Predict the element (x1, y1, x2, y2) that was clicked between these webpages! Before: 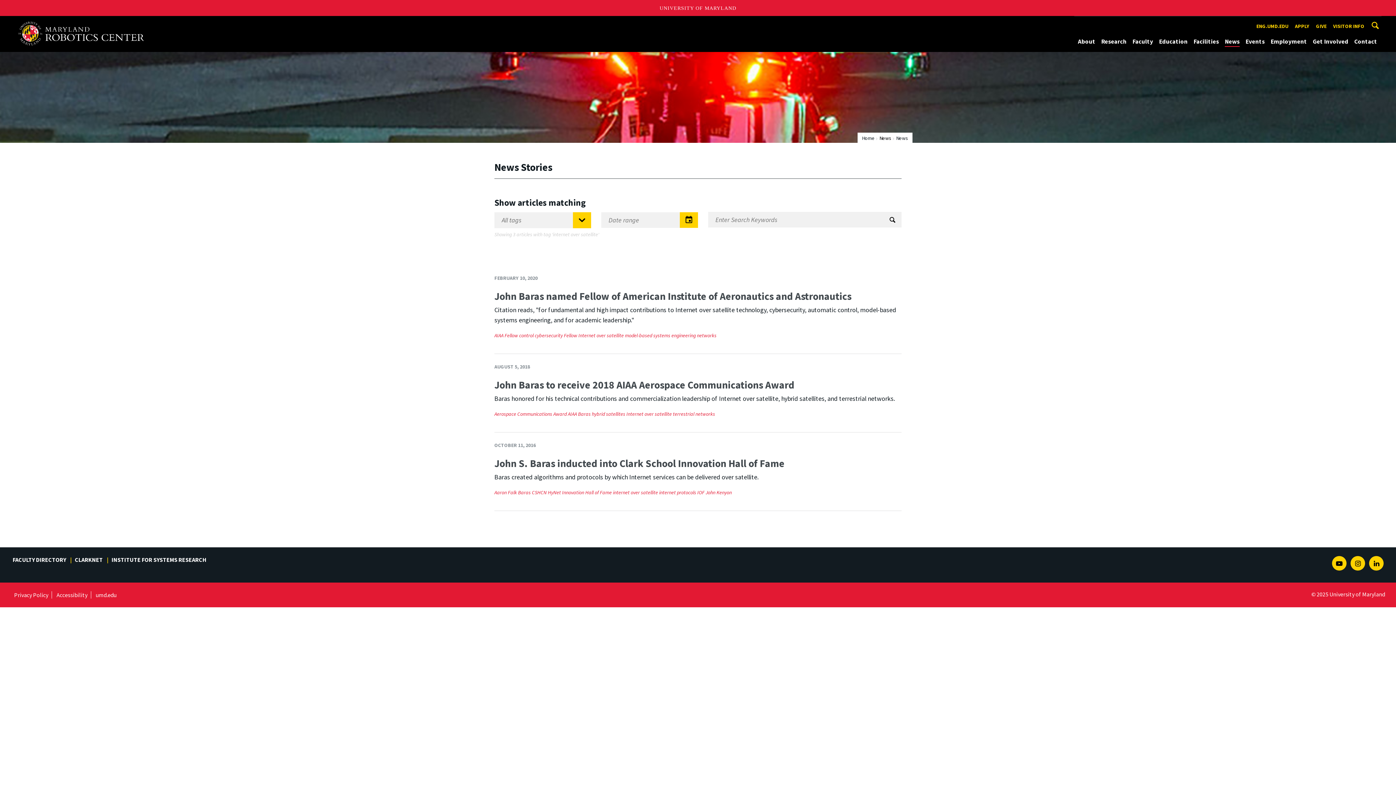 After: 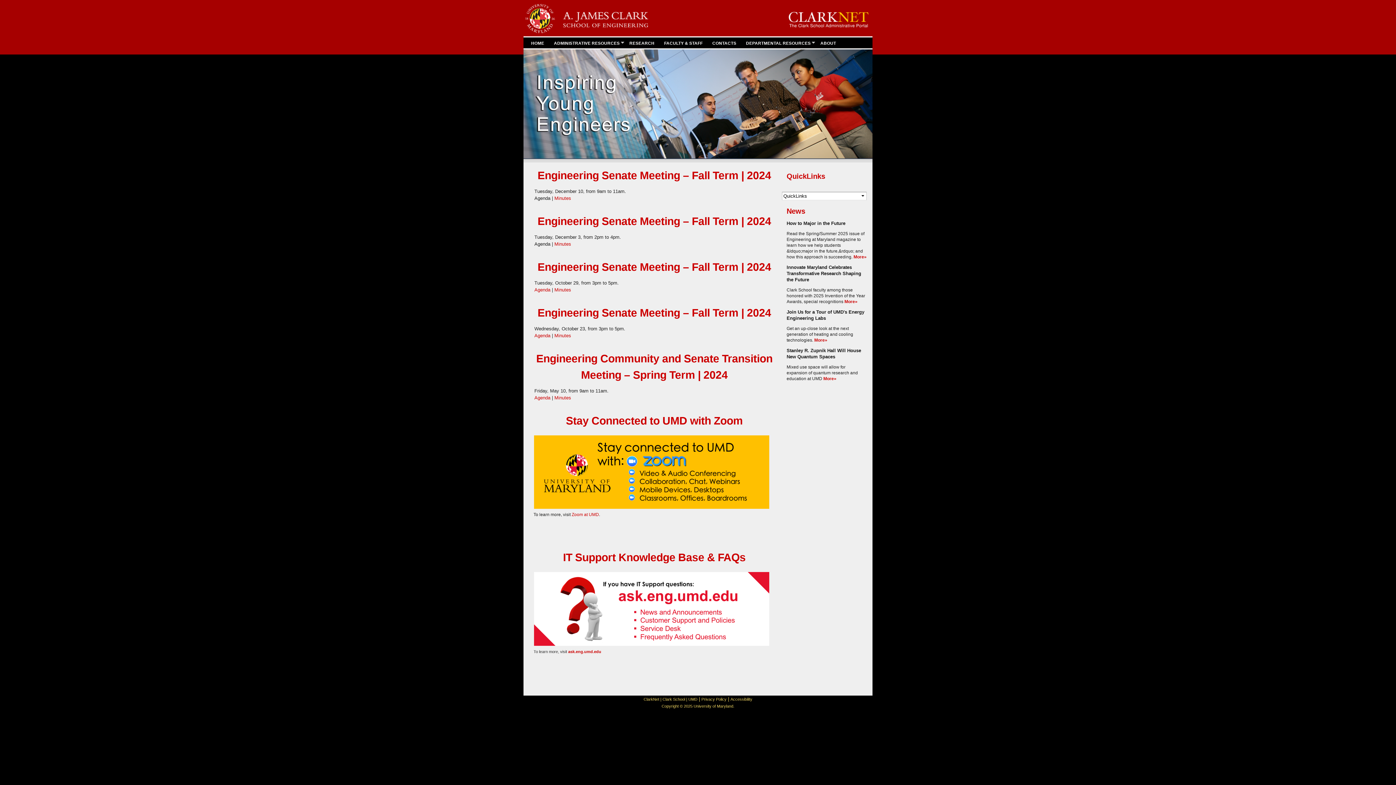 Action: bbox: (73, 555, 108, 564) label: CLARKNET